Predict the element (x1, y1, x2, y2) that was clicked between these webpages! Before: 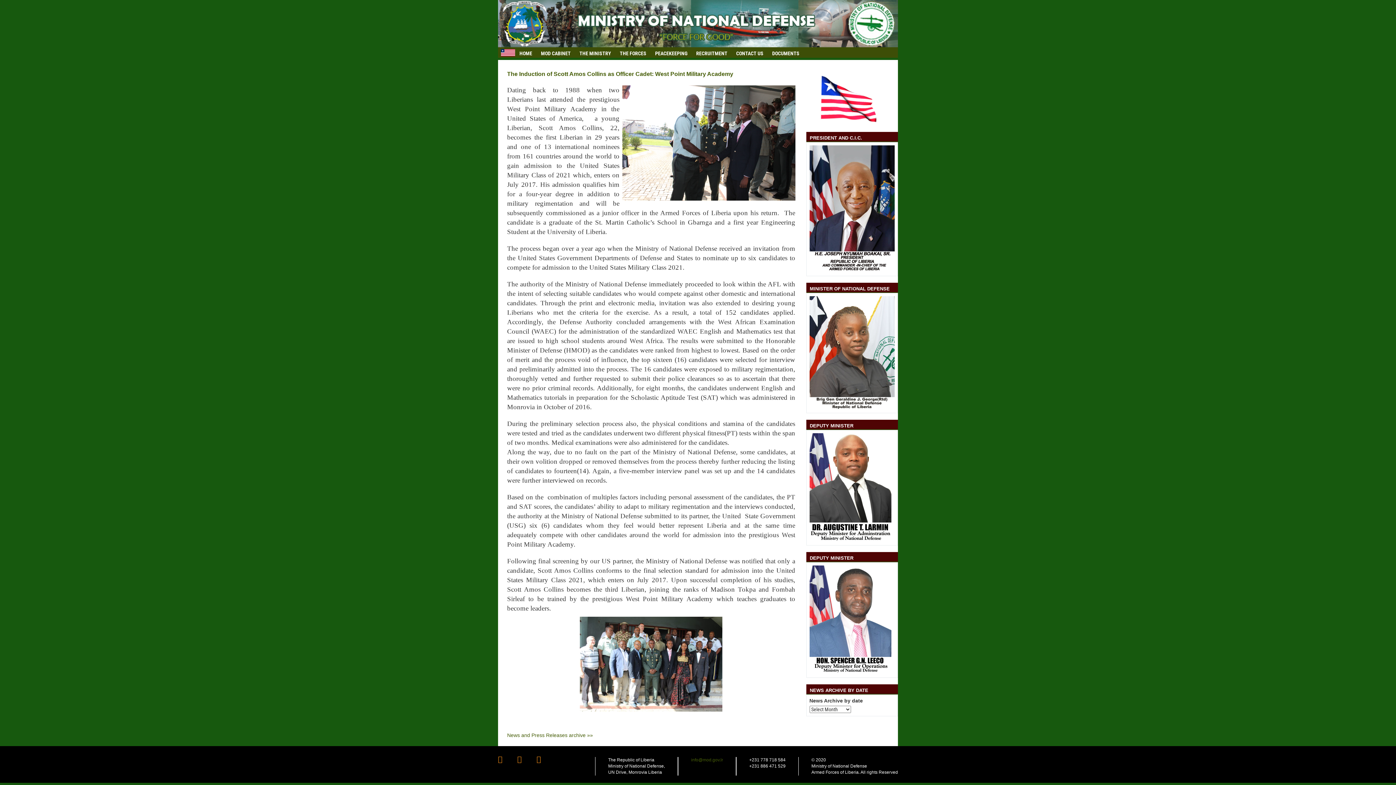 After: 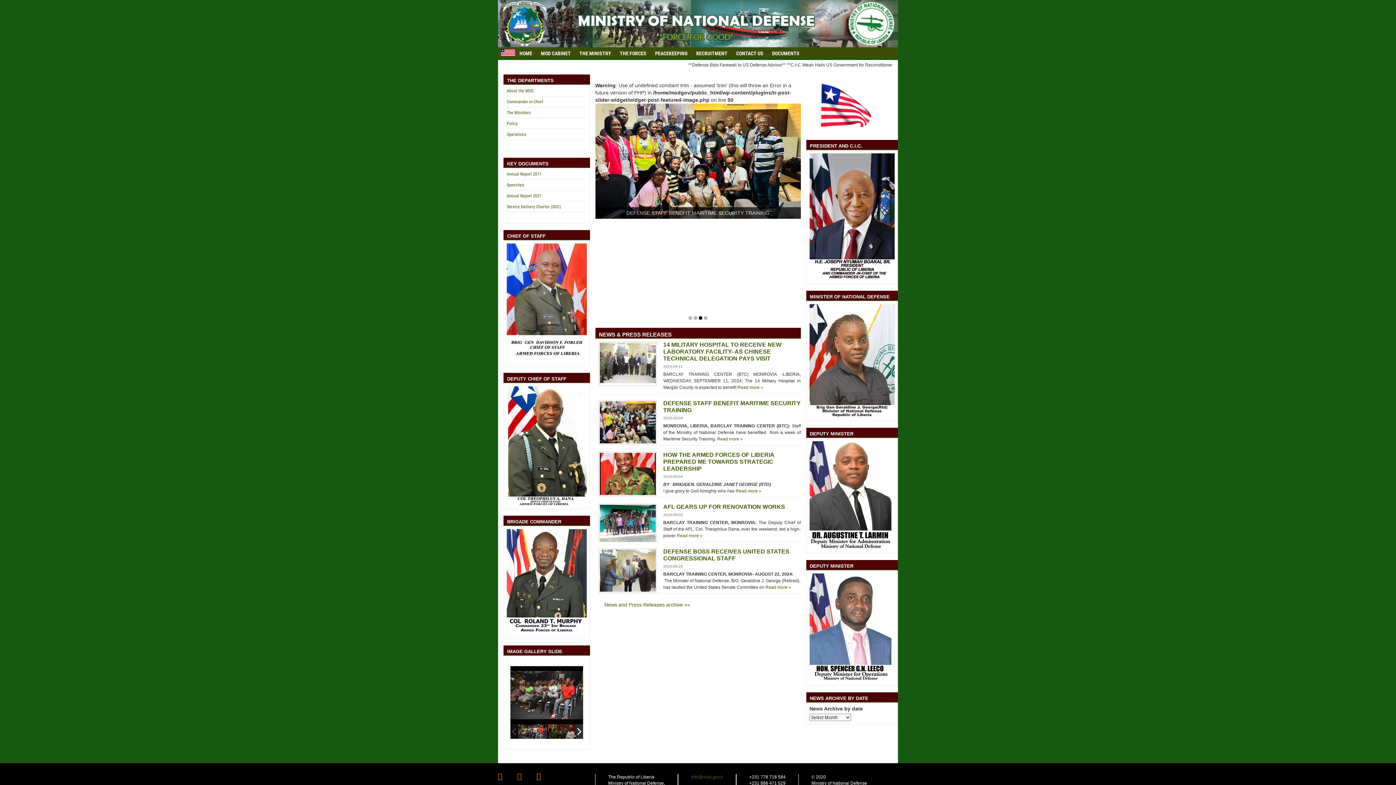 Action: bbox: (498, 20, 898, 26)